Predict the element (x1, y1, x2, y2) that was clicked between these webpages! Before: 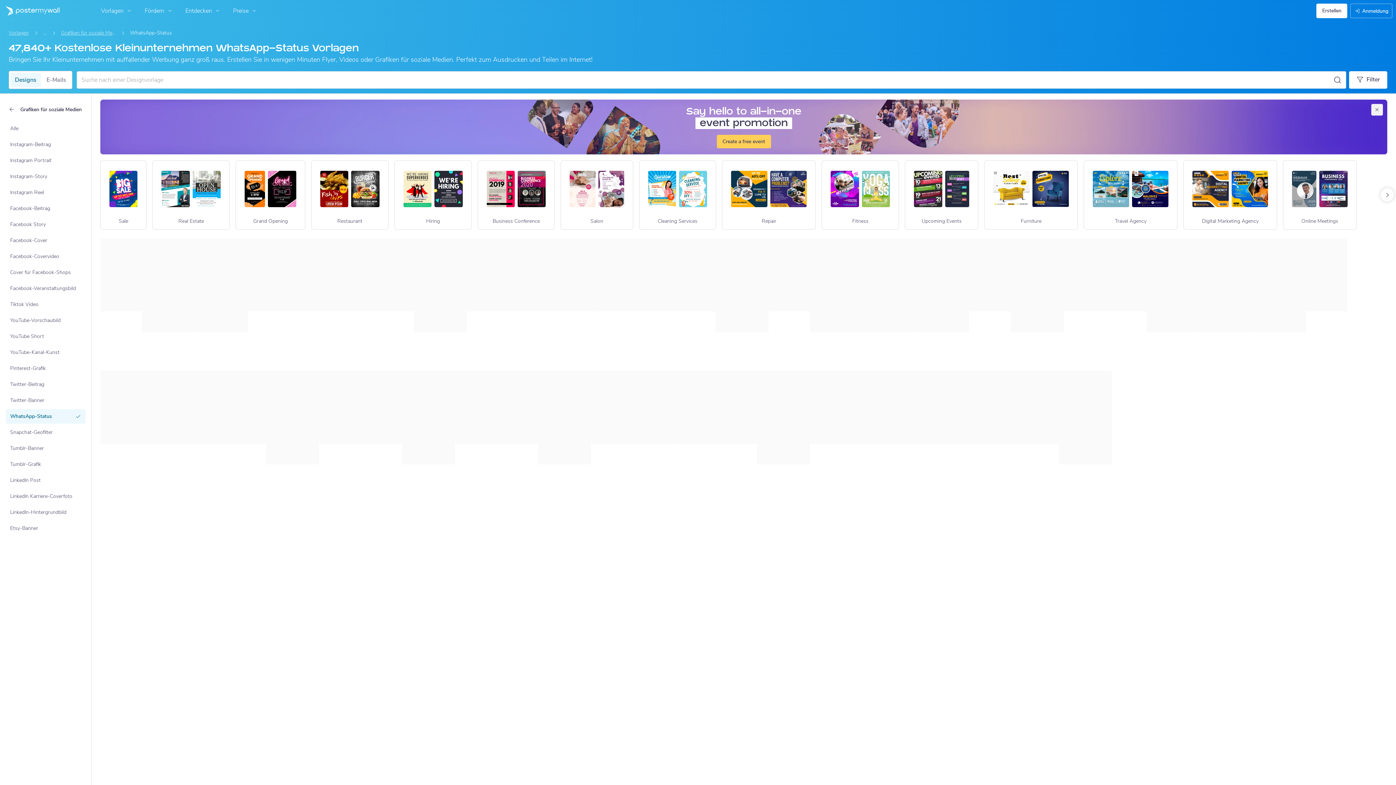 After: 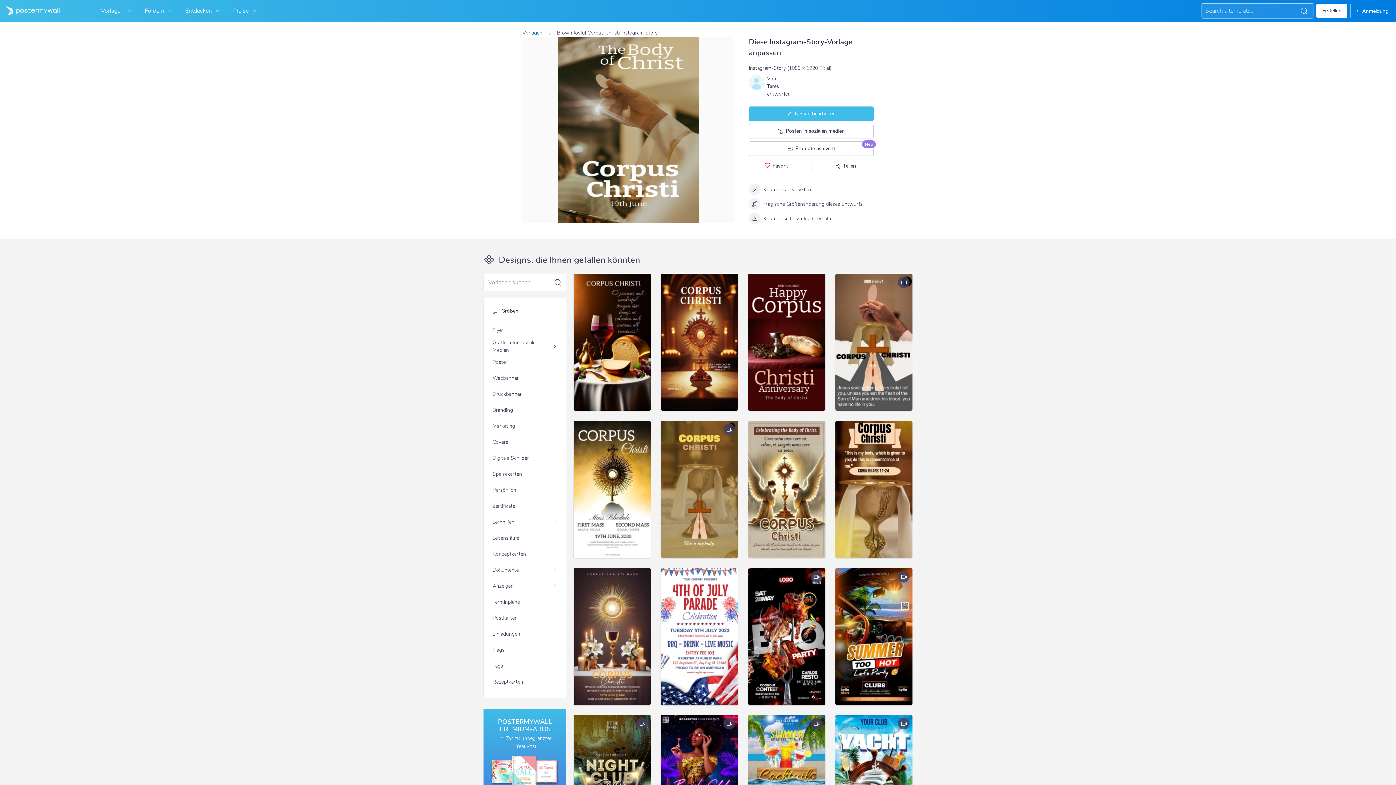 Action: bbox: (591, 238, 632, 311)